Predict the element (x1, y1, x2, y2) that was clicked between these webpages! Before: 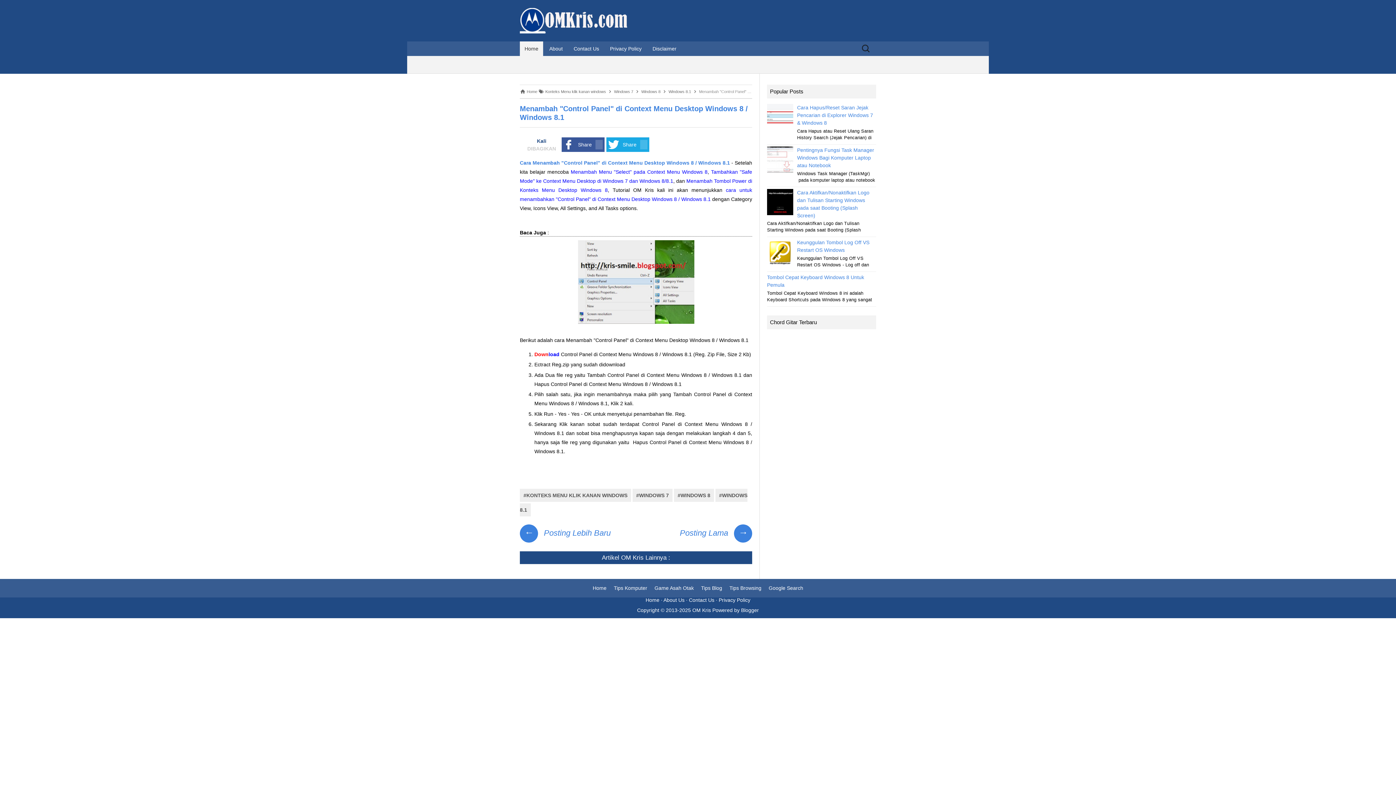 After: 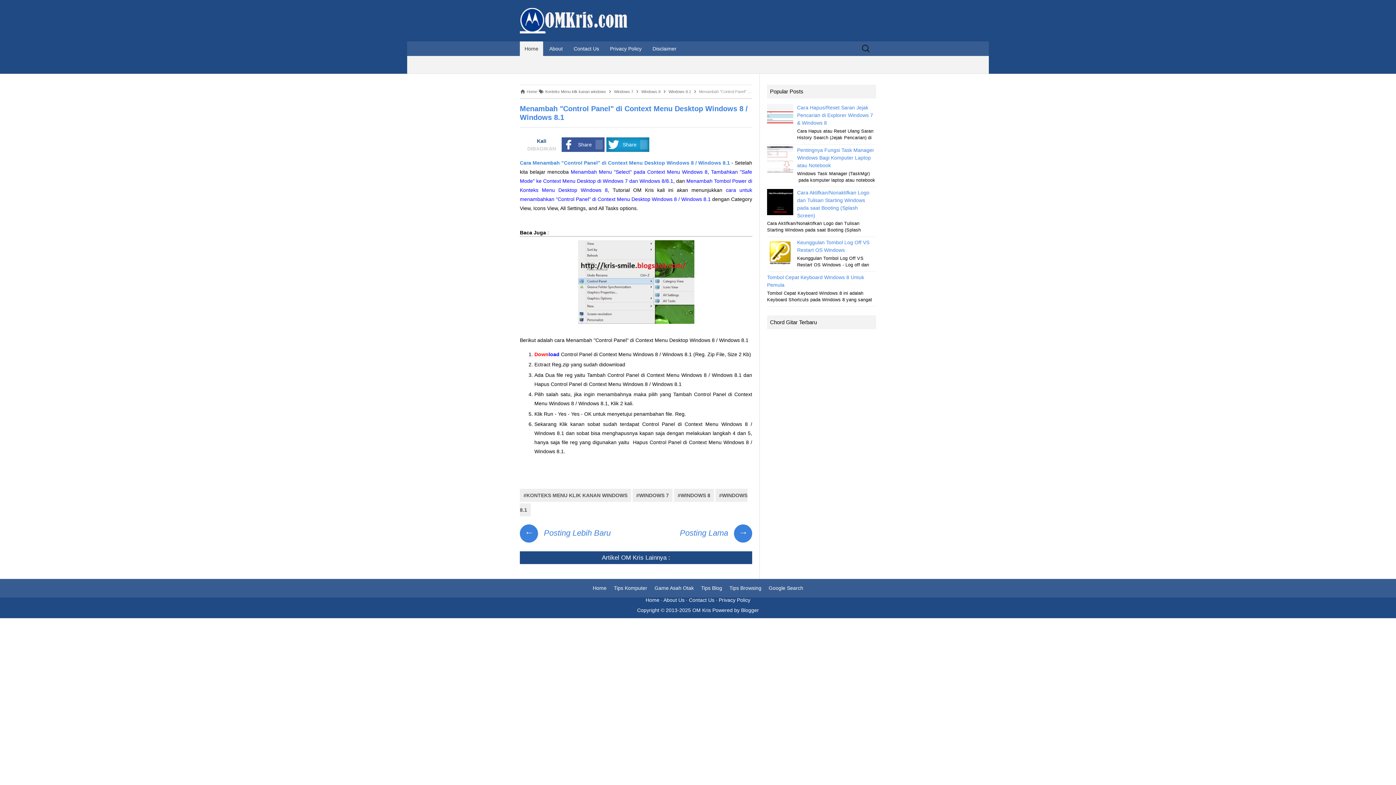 Action: bbox: (606, 137, 649, 151) label: Share